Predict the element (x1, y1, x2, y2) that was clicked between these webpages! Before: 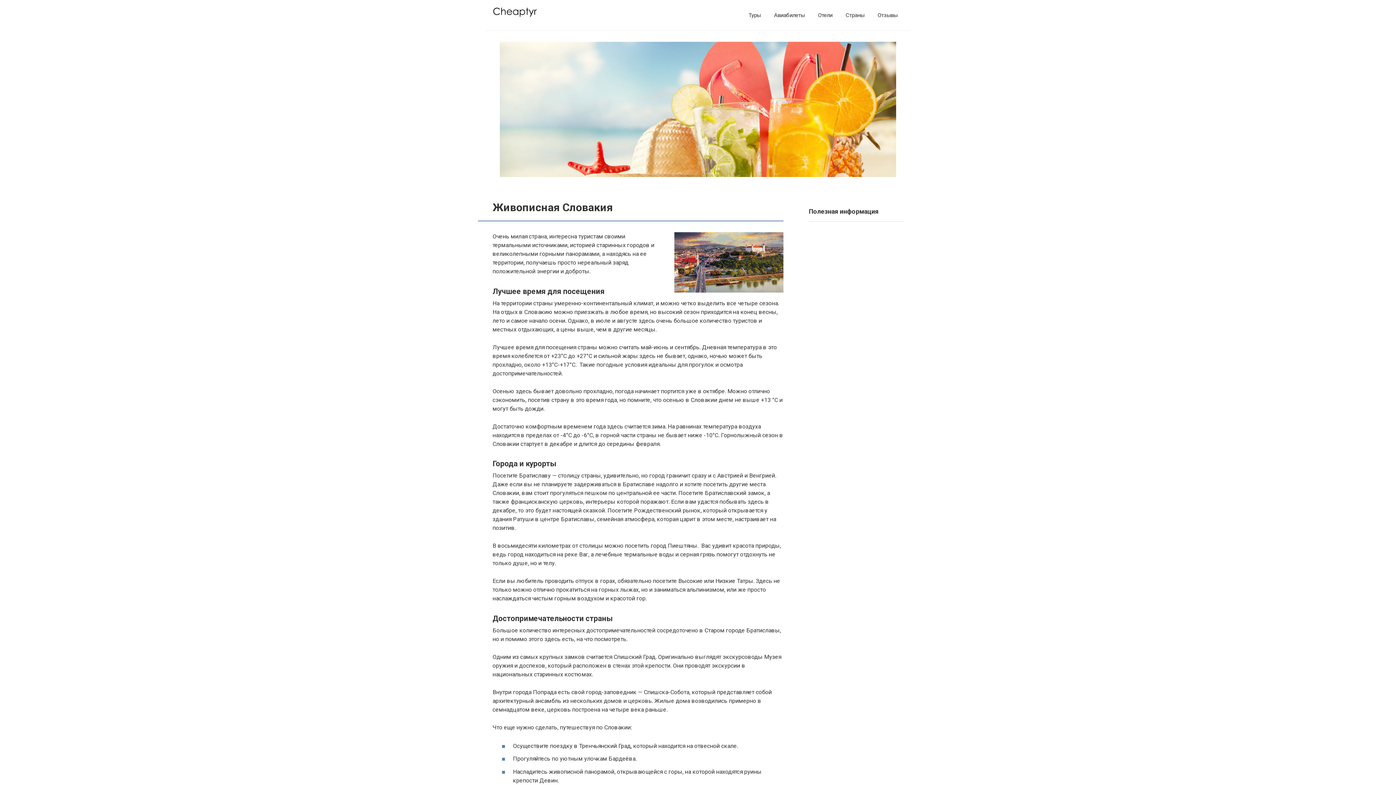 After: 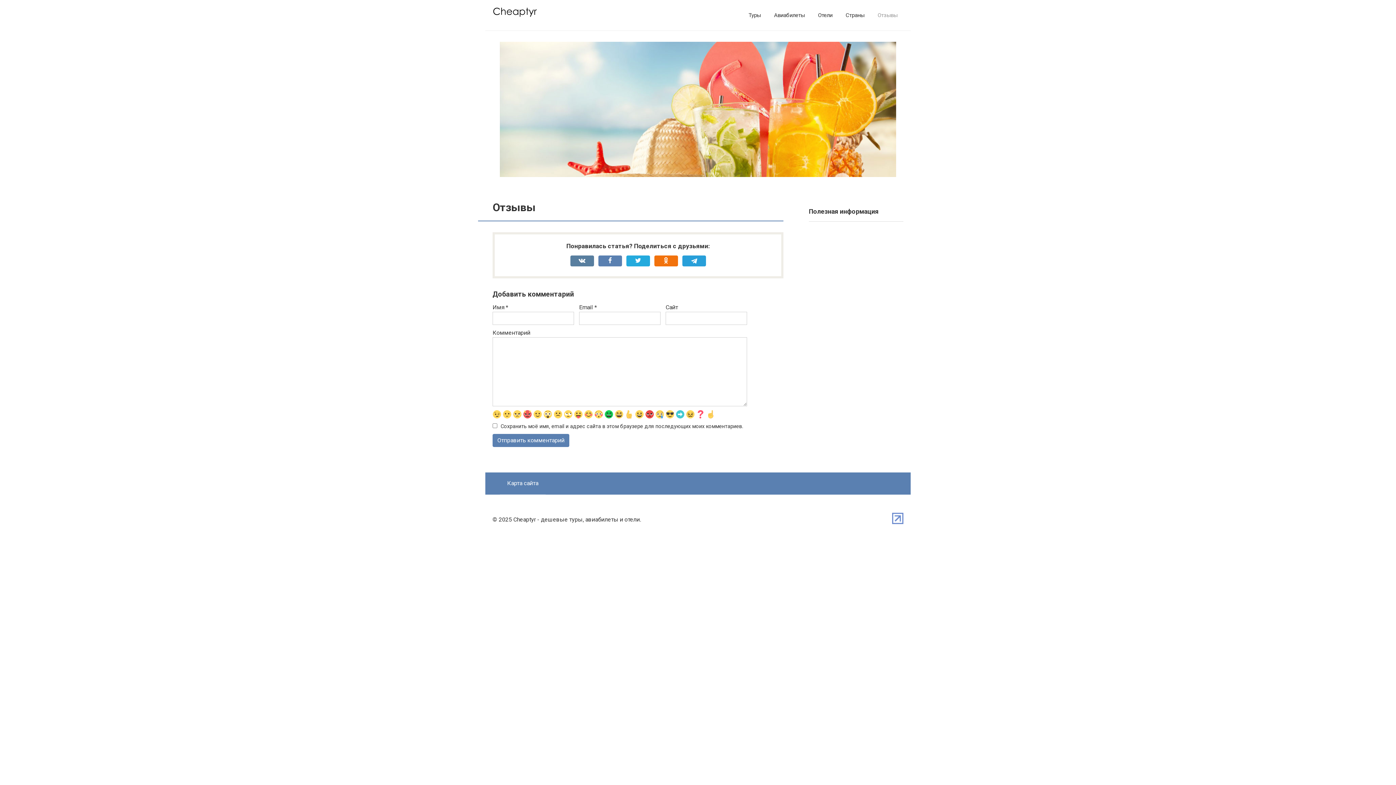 Action: label: Отзывы bbox: (877, 11, 897, 18)